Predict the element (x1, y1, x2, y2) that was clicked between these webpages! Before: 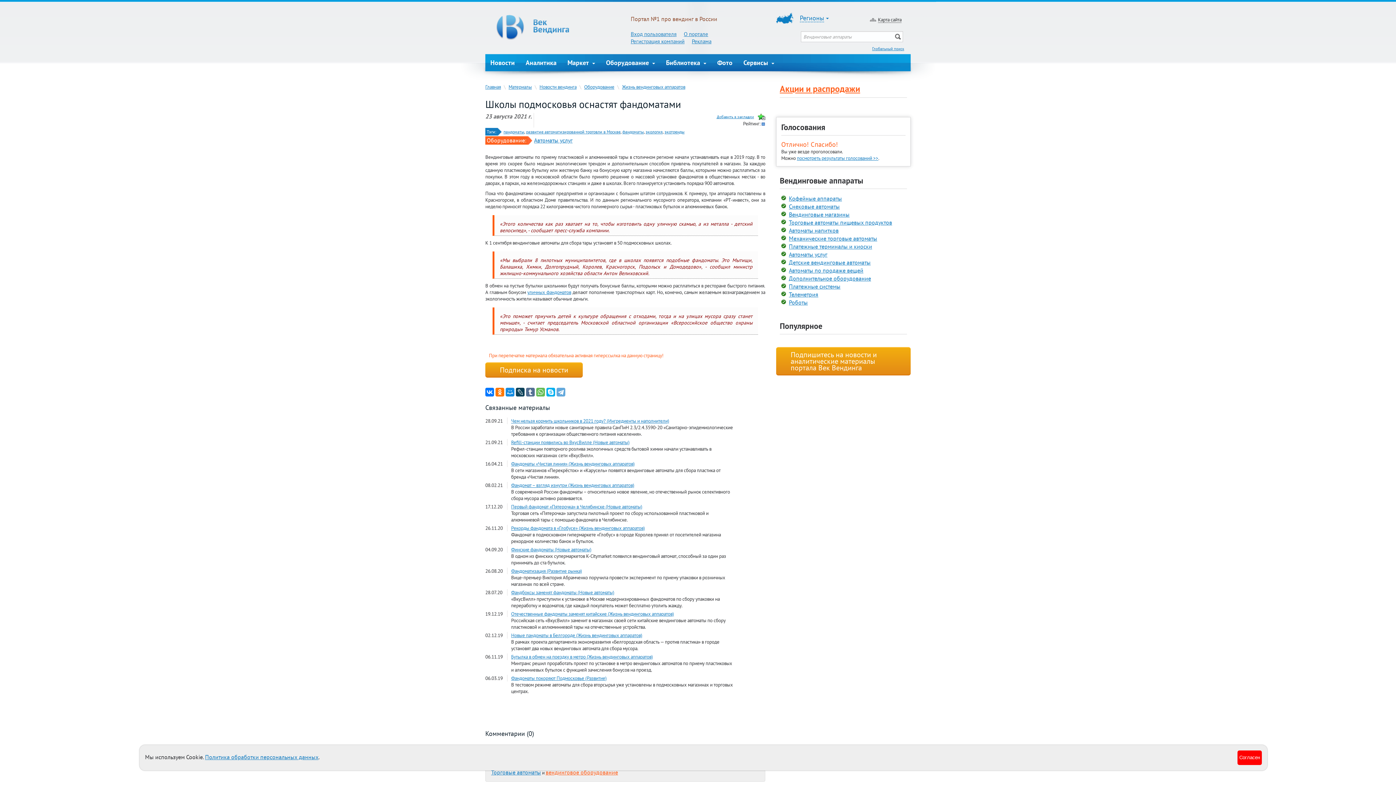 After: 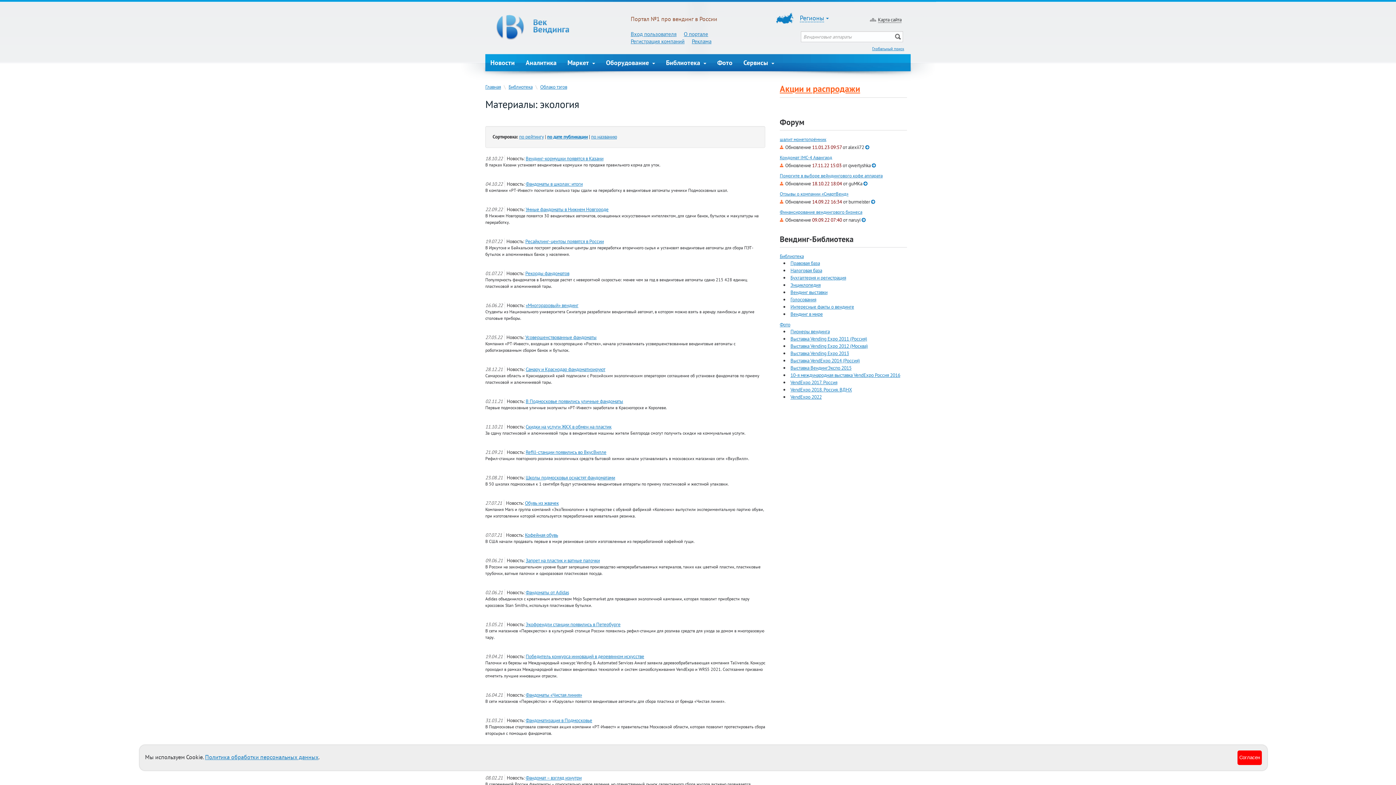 Action: label: экология bbox: (645, 129, 662, 134)